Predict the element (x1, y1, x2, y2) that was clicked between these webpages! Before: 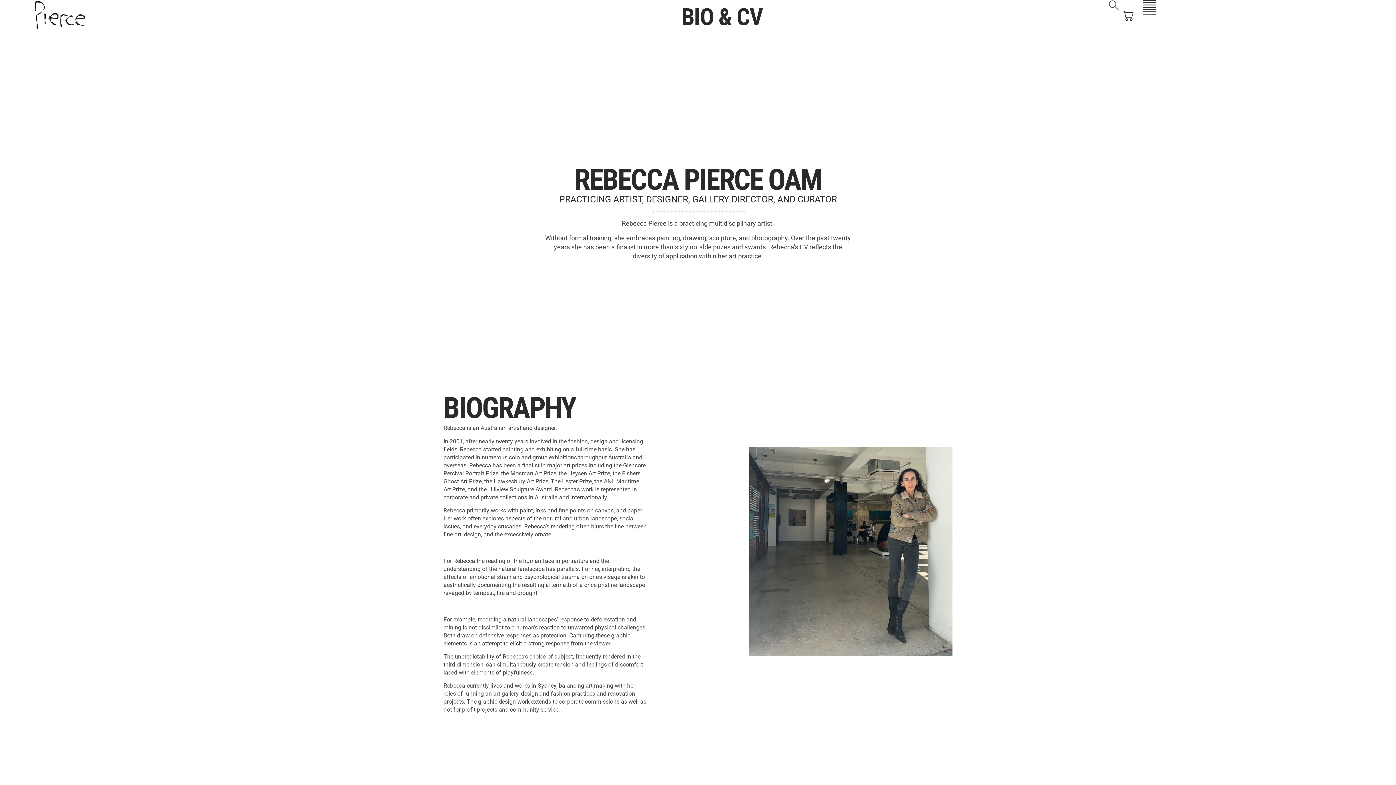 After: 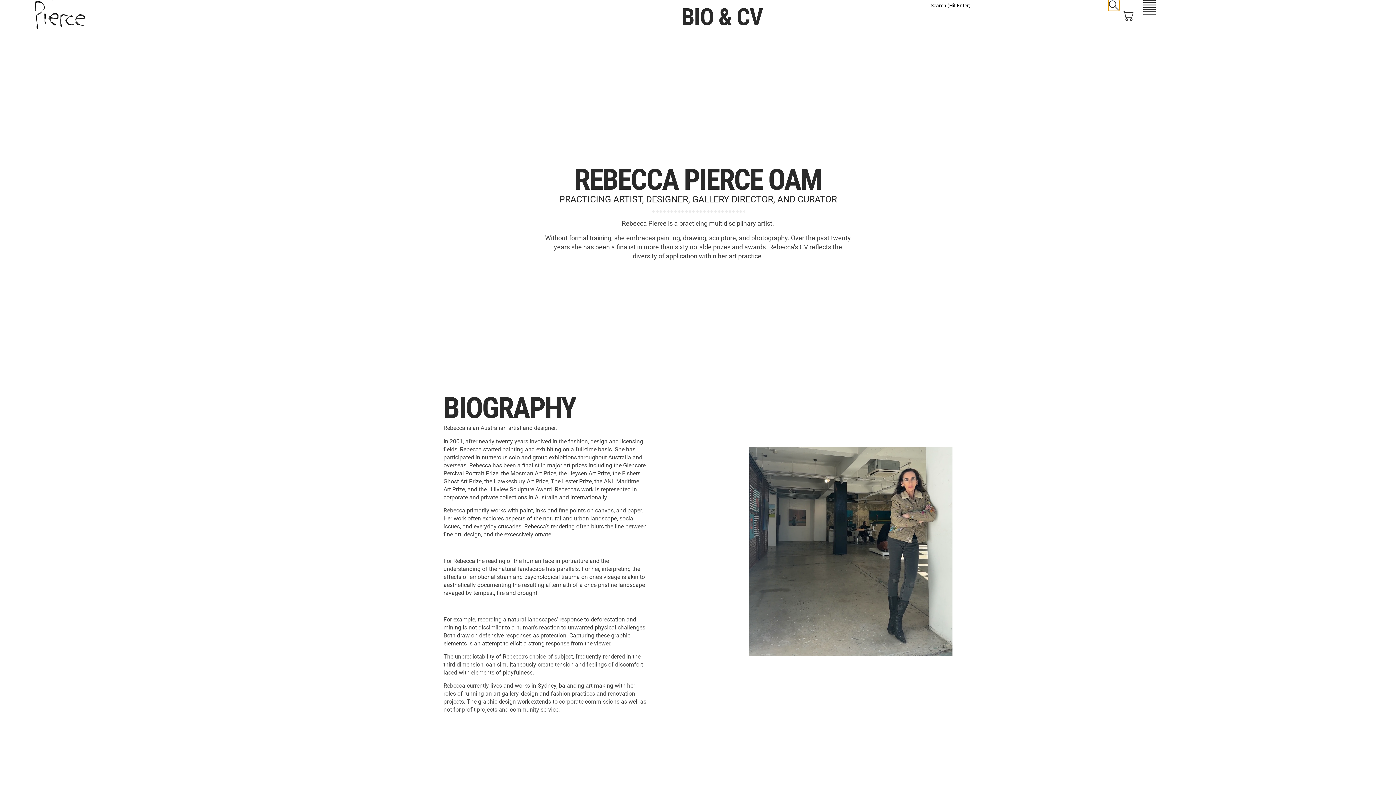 Action: bbox: (1108, 0, 1119, 10)